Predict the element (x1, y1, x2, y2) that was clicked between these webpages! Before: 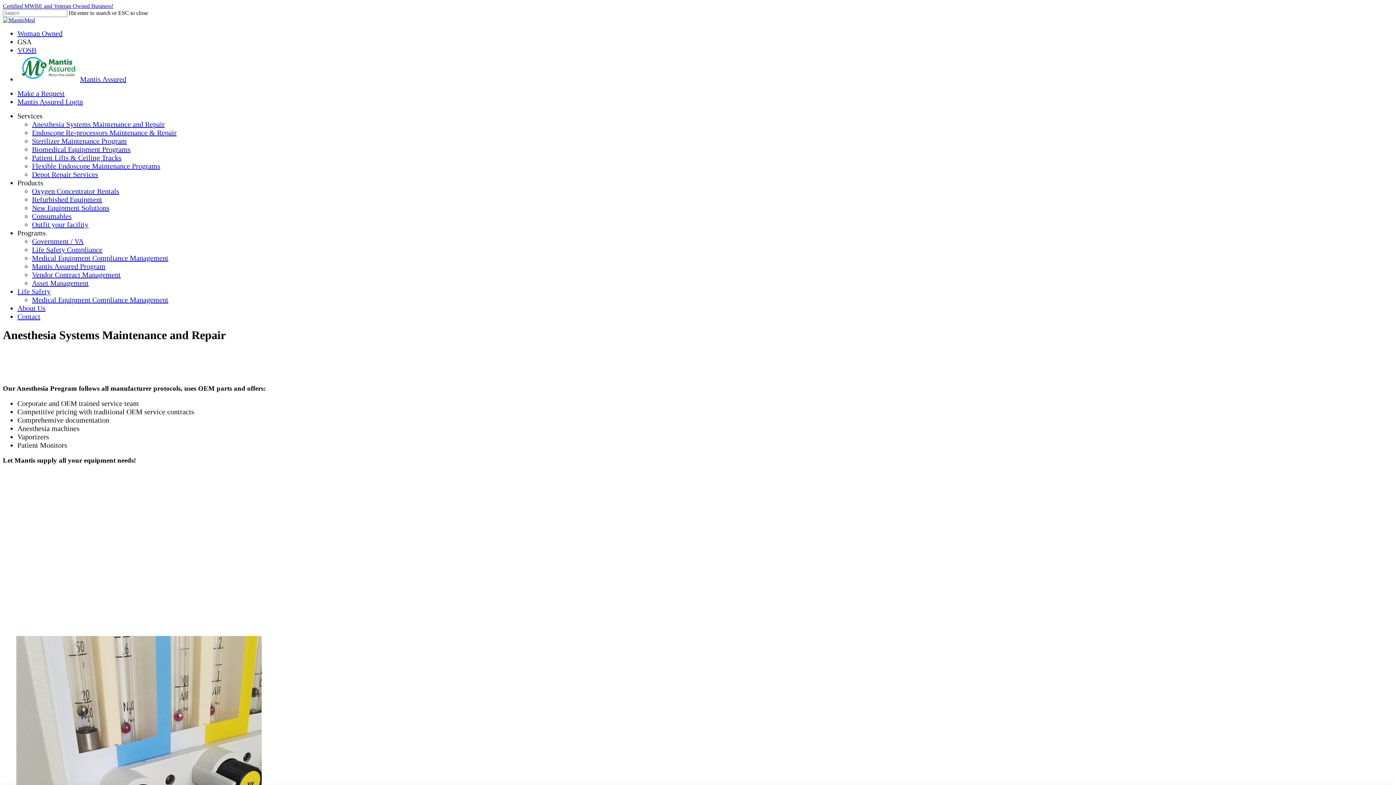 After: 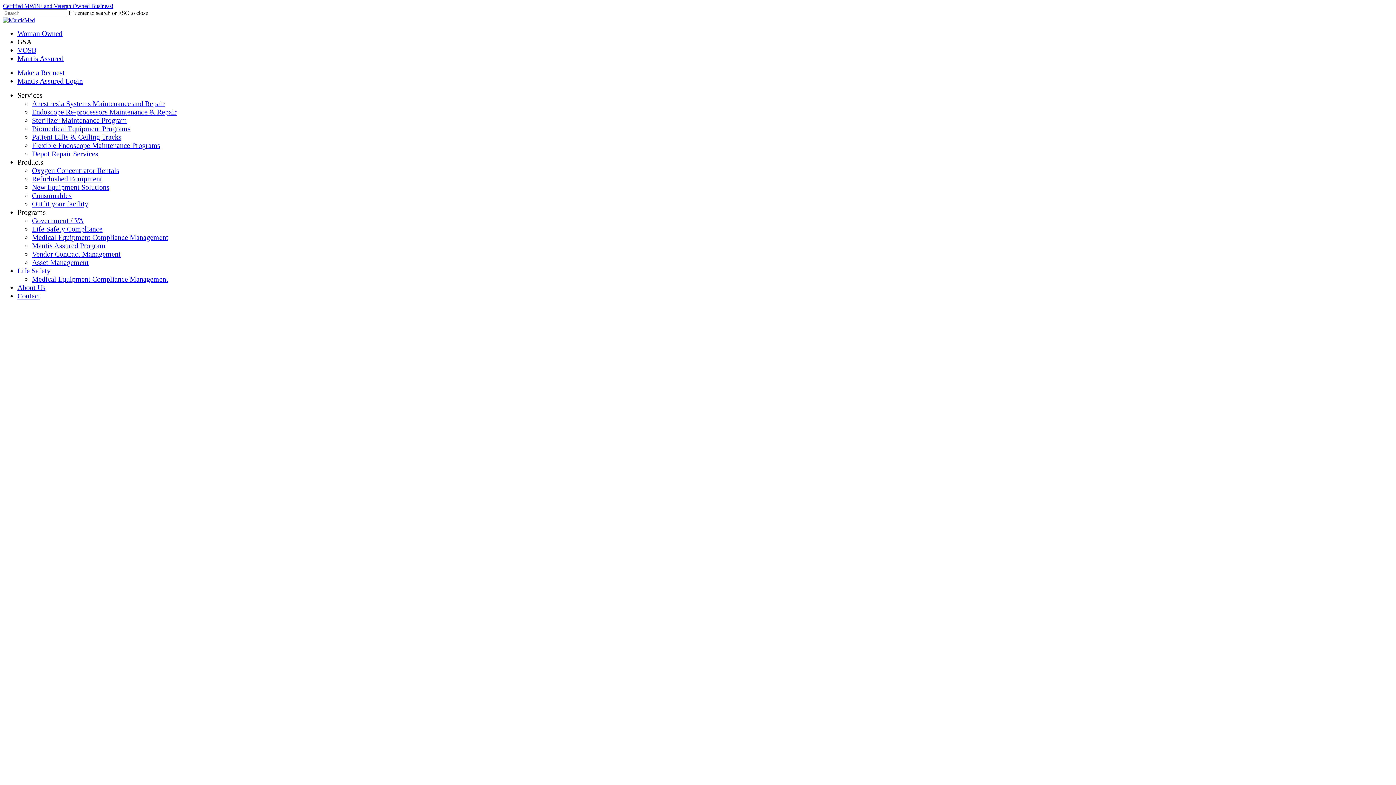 Action: label: Mantis Assured Login bbox: (17, 97, 82, 105)